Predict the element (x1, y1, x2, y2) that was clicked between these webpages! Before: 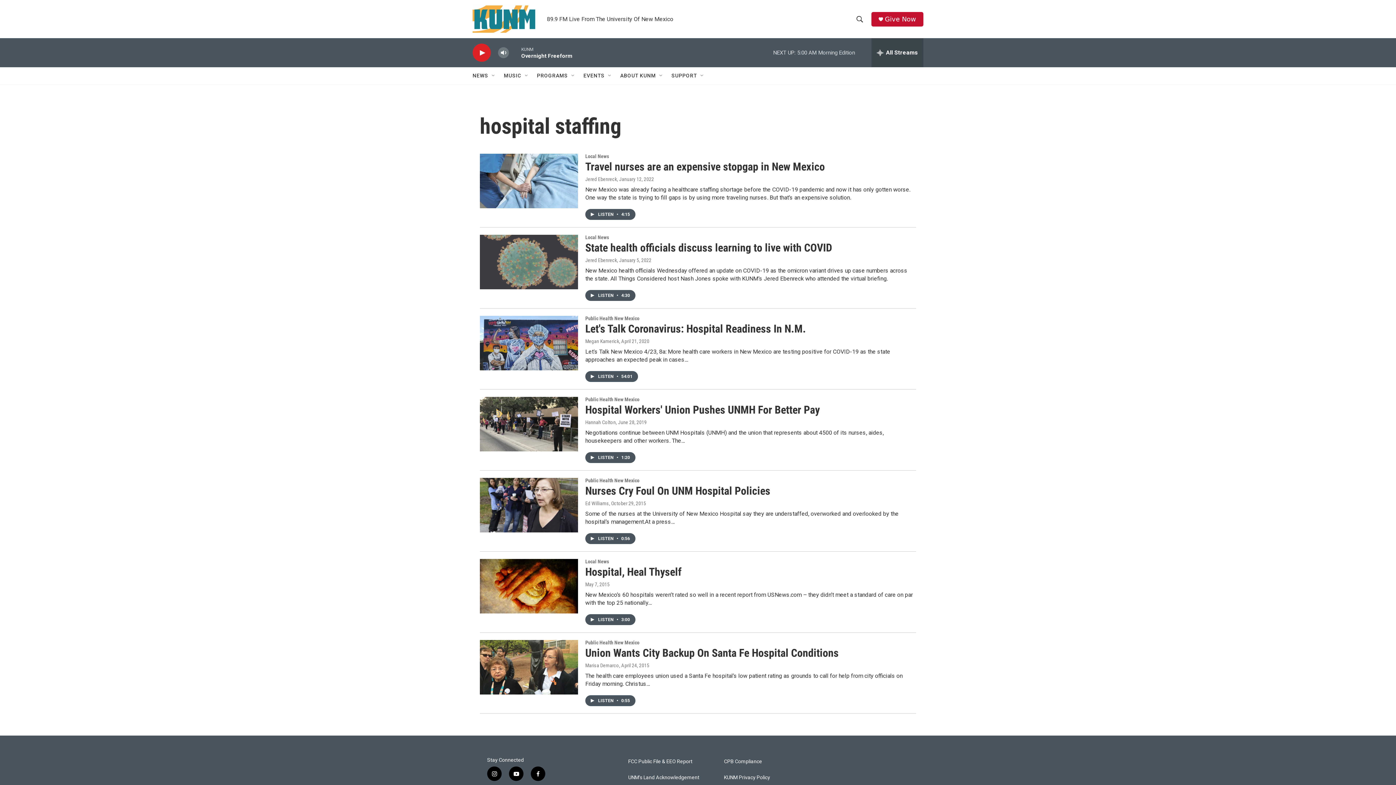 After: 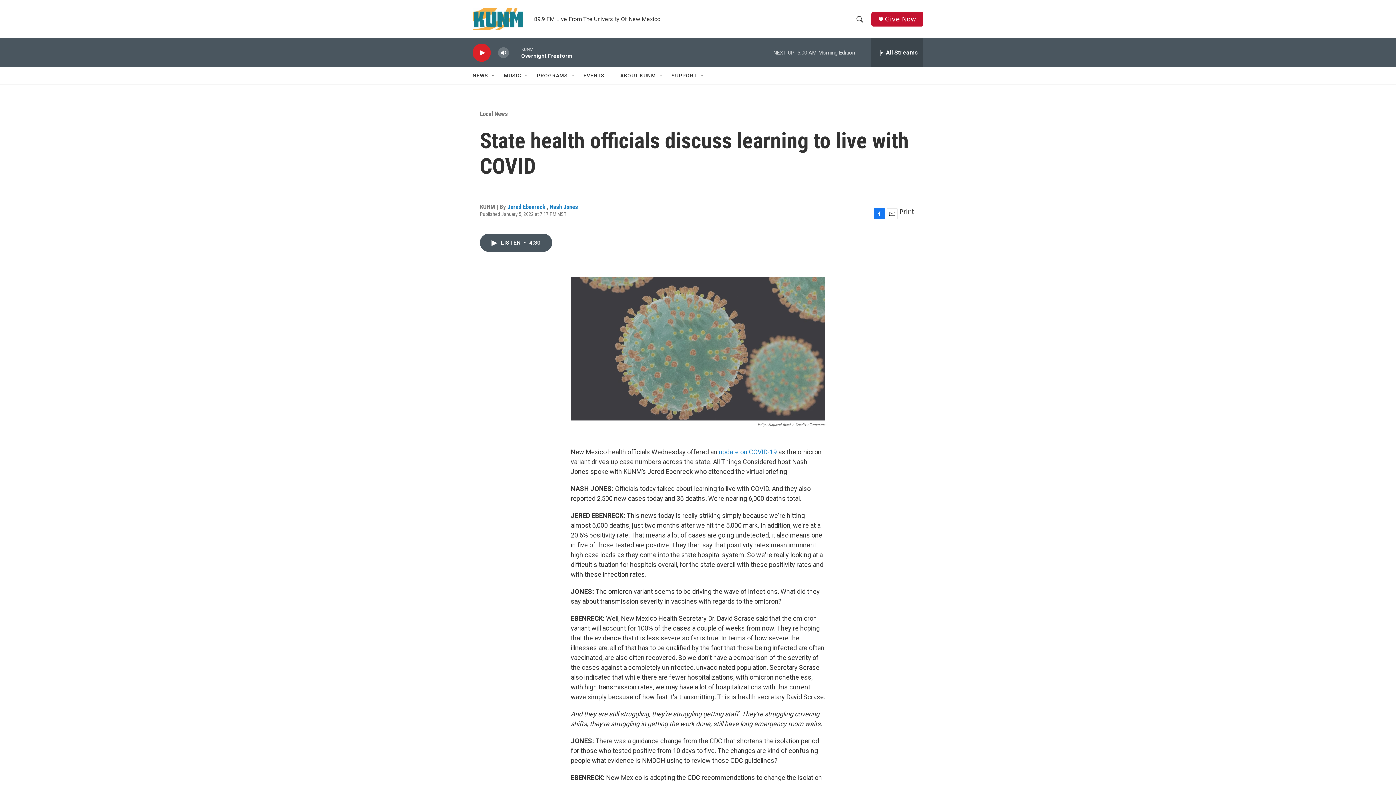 Action: bbox: (585, 241, 832, 254) label: State health officials discuss learning to live with COVID